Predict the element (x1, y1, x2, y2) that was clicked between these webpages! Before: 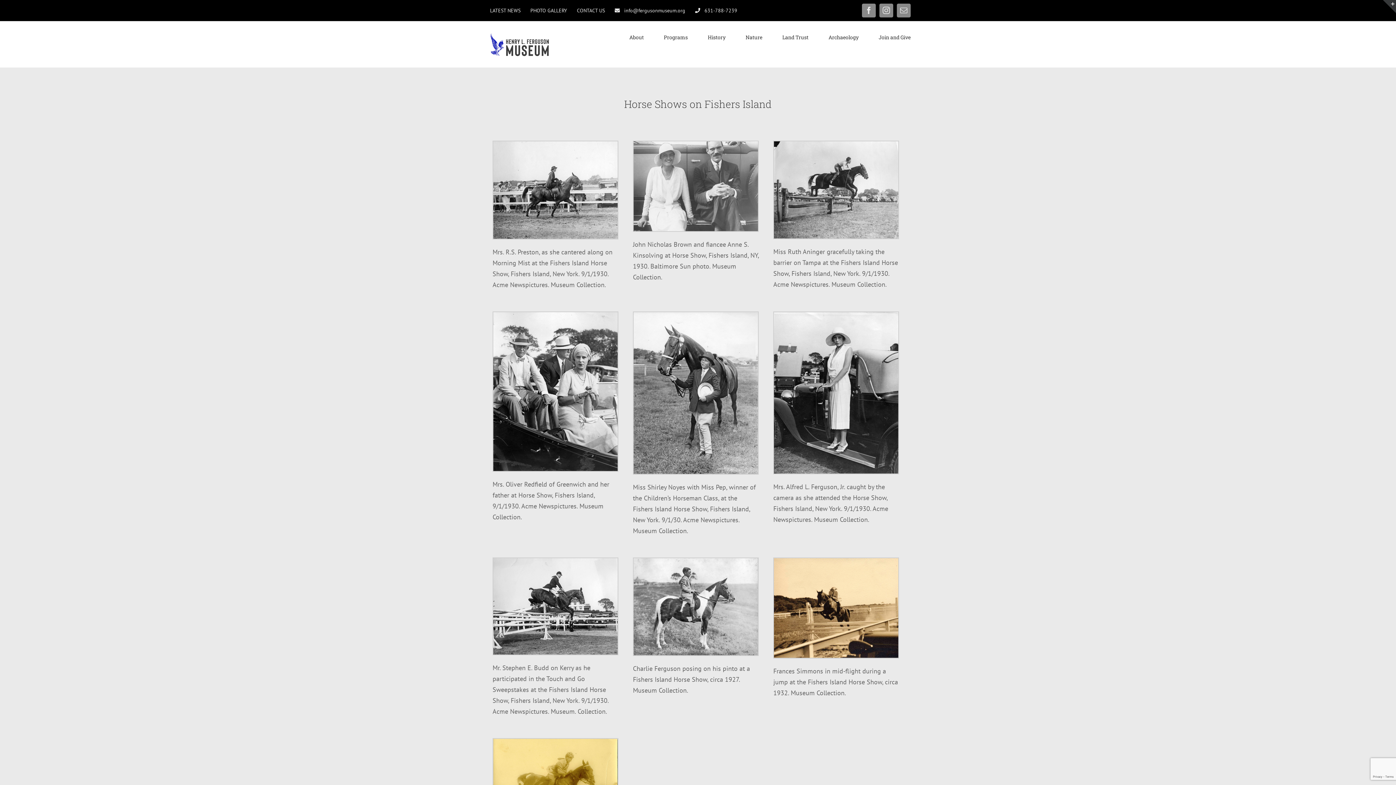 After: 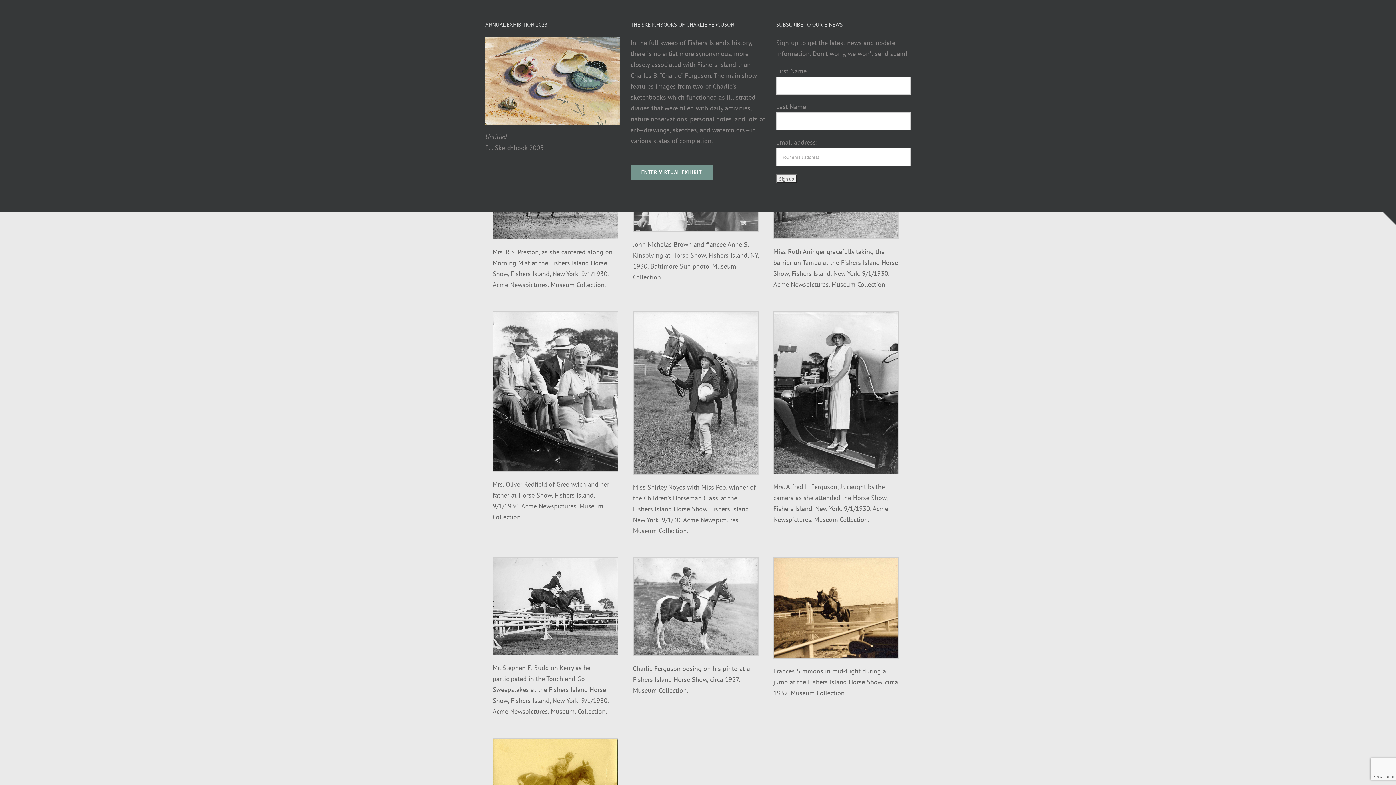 Action: label: Toggle Sliding Bar Area bbox: (1383, 0, 1396, 13)